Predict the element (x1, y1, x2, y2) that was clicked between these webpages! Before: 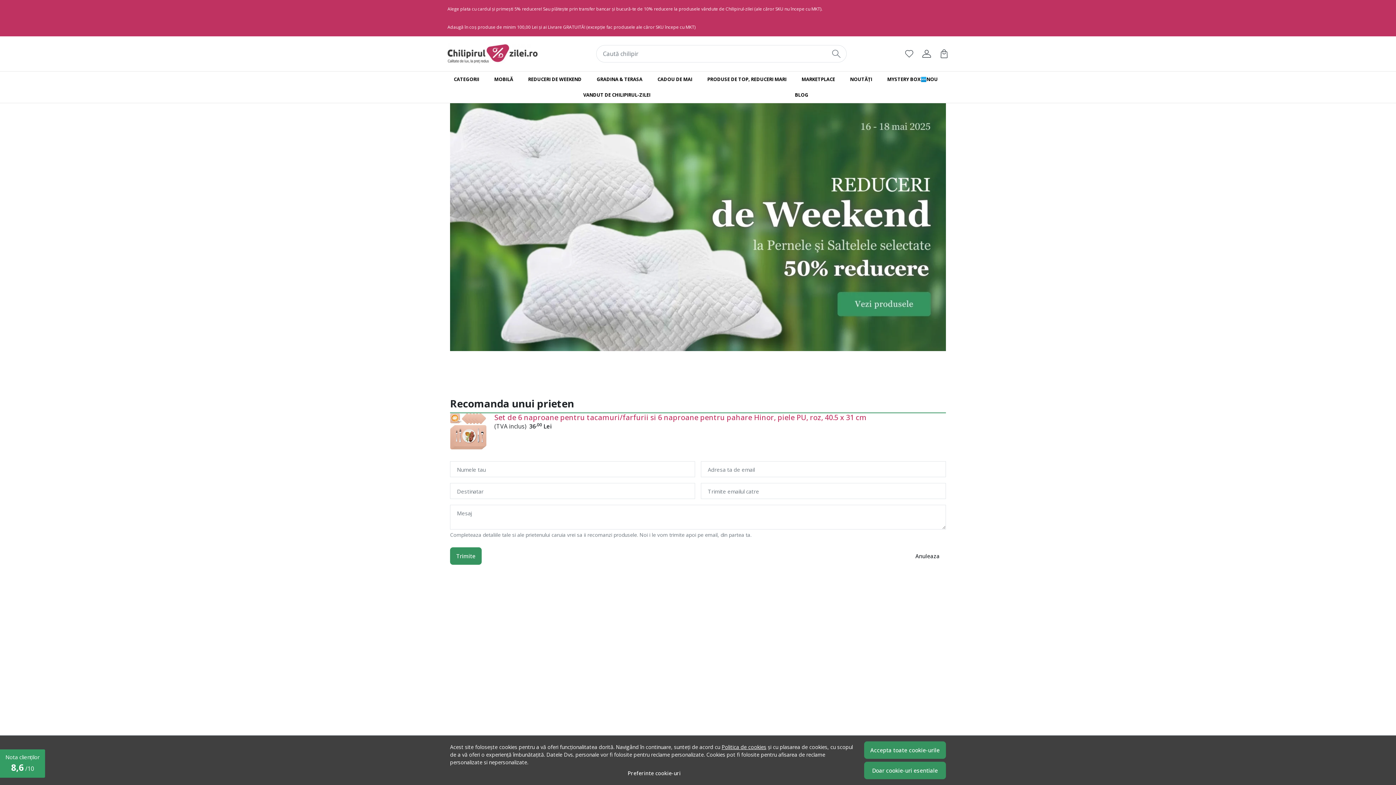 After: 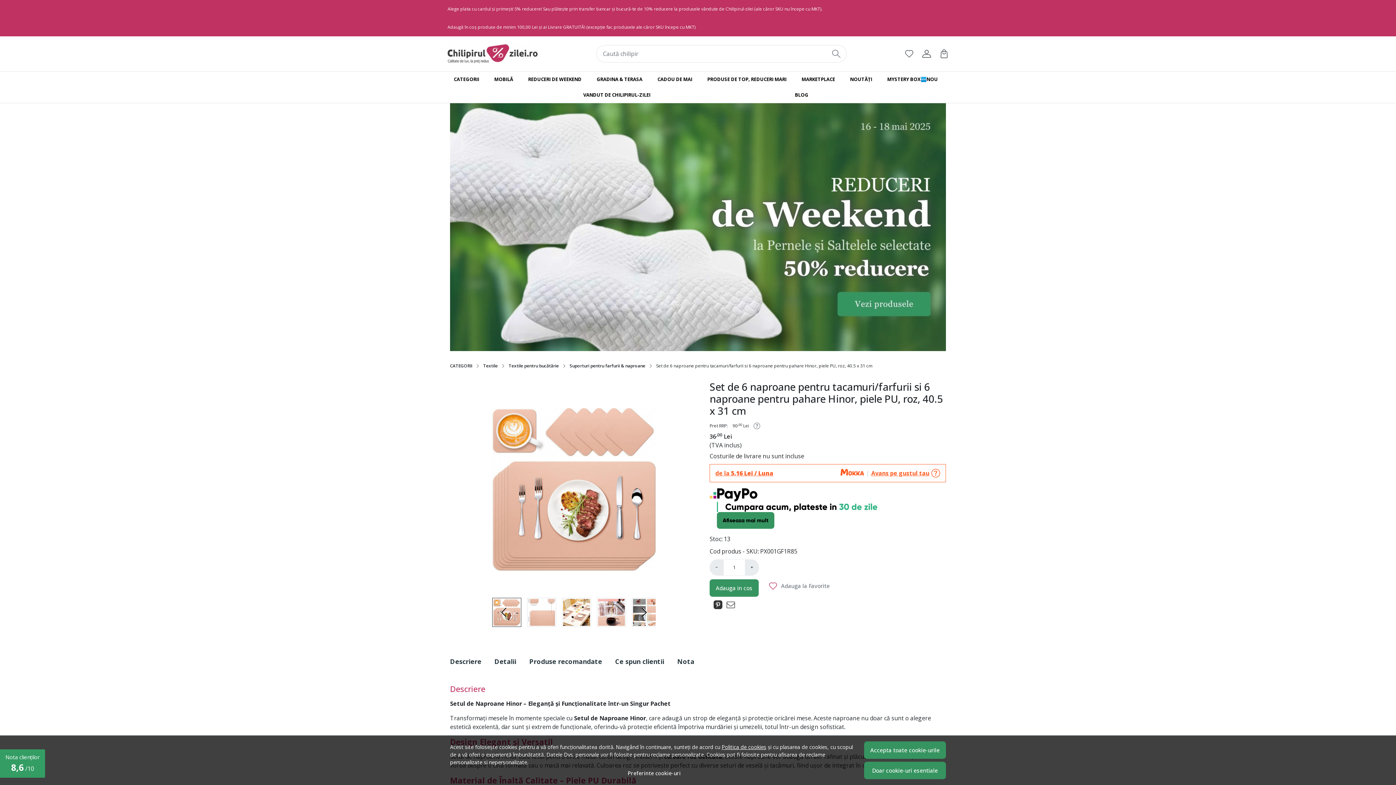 Action: bbox: (450, 427, 486, 435)